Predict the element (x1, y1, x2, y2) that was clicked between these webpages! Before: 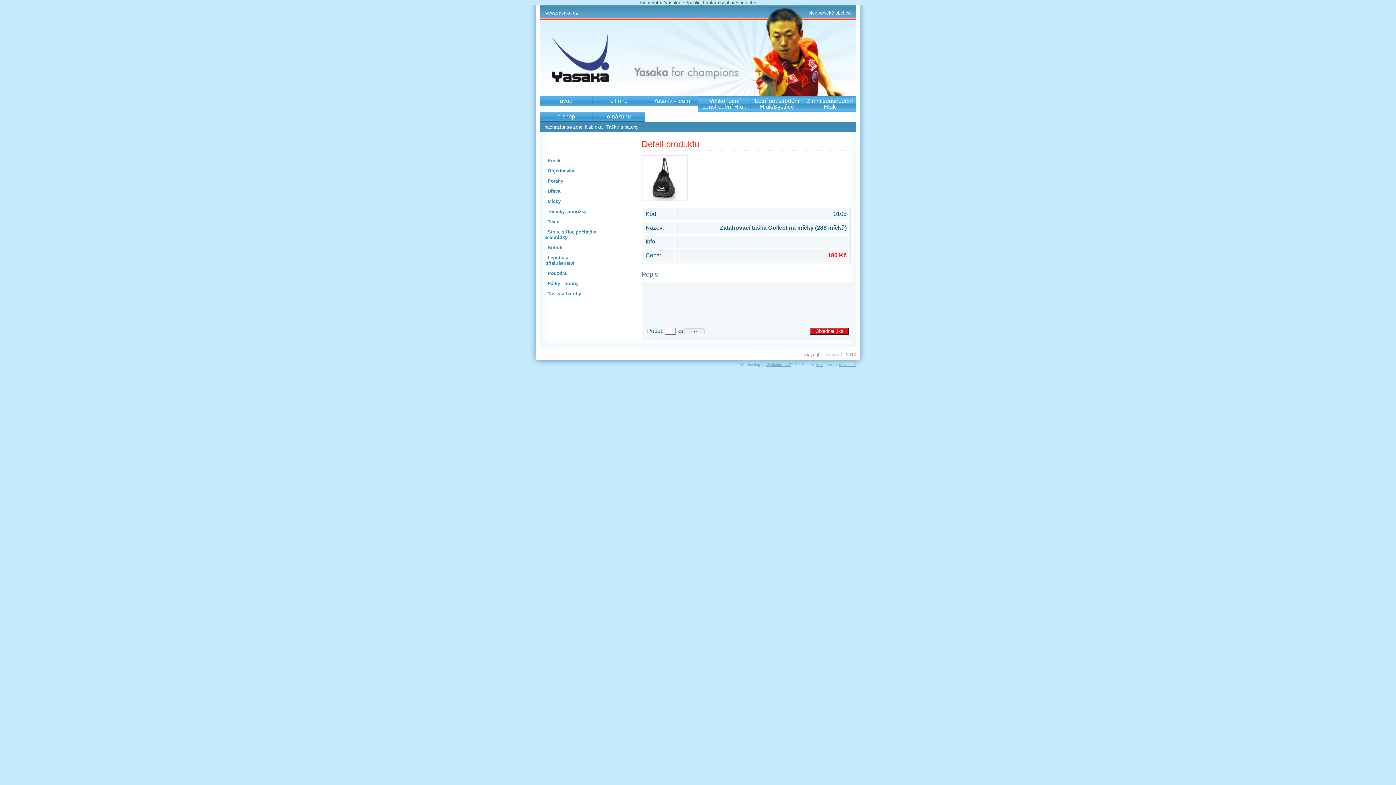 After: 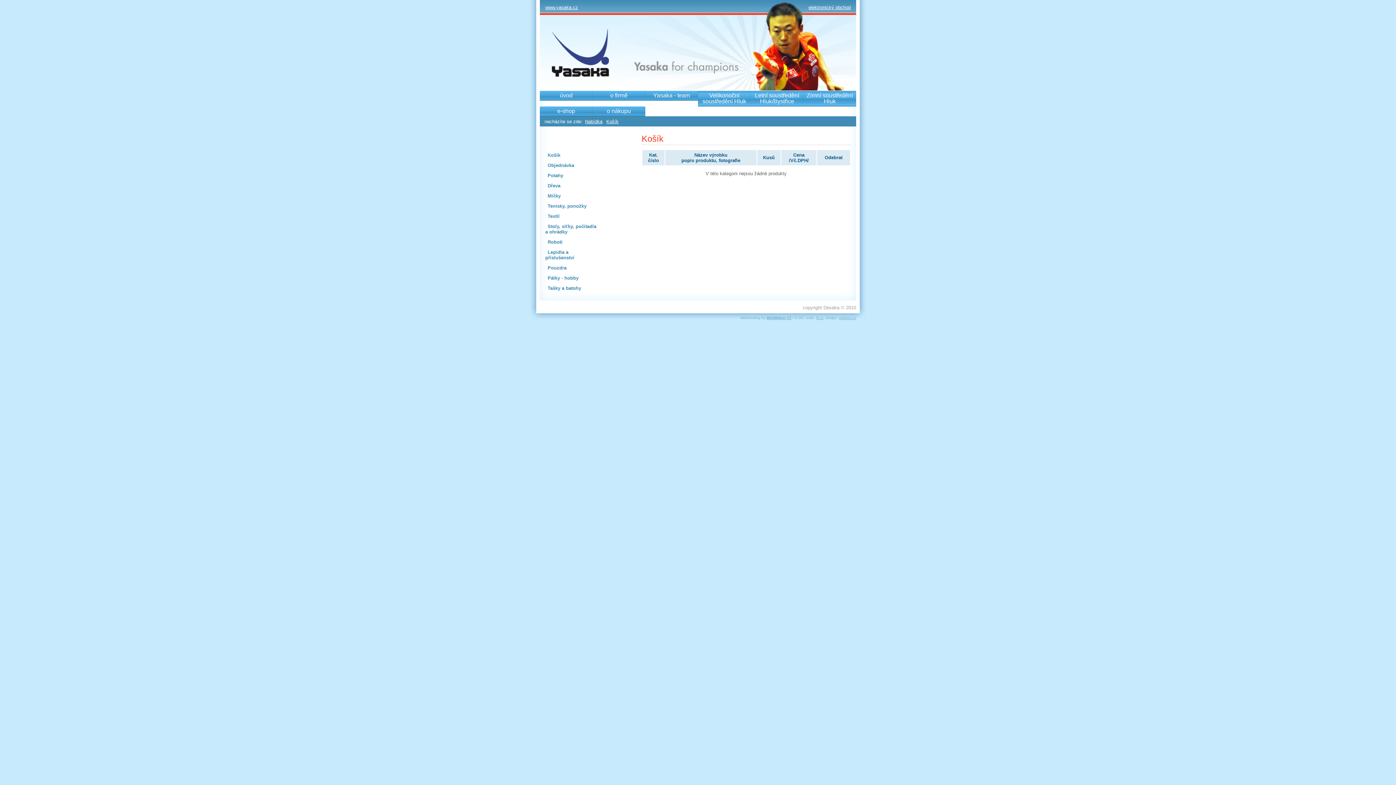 Action: label: Košík bbox: (545, 156, 562, 164)